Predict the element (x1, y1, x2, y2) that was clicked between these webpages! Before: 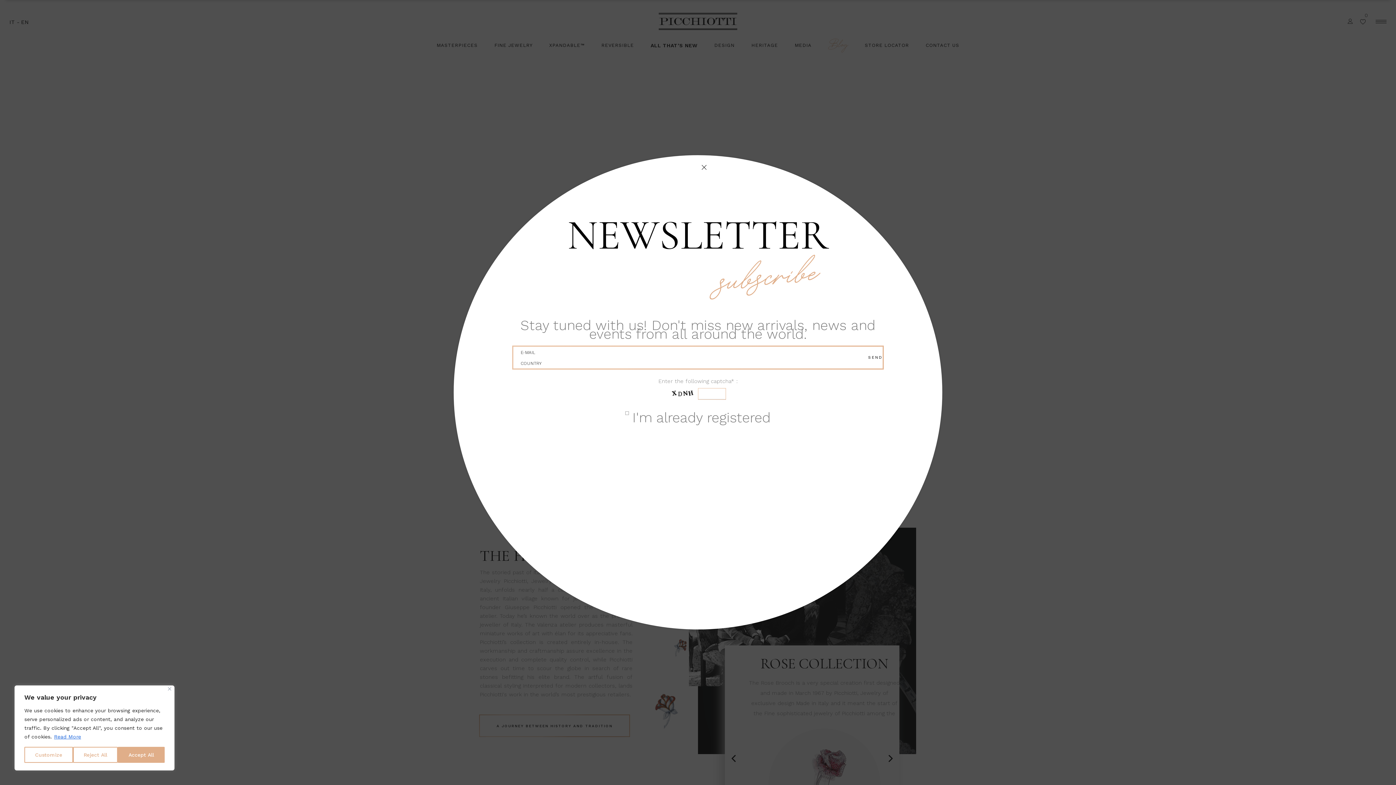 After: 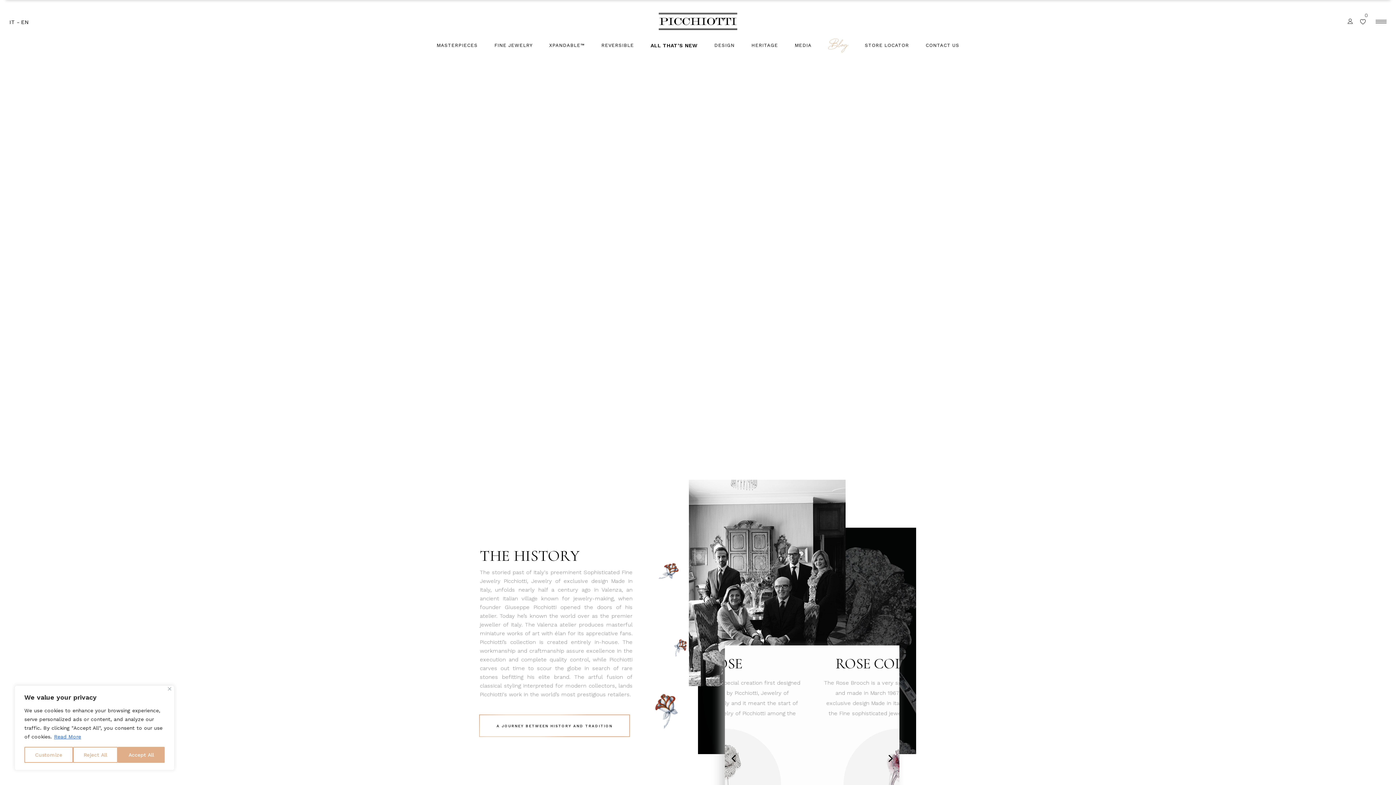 Action: bbox: (700, 163, 707, 172)